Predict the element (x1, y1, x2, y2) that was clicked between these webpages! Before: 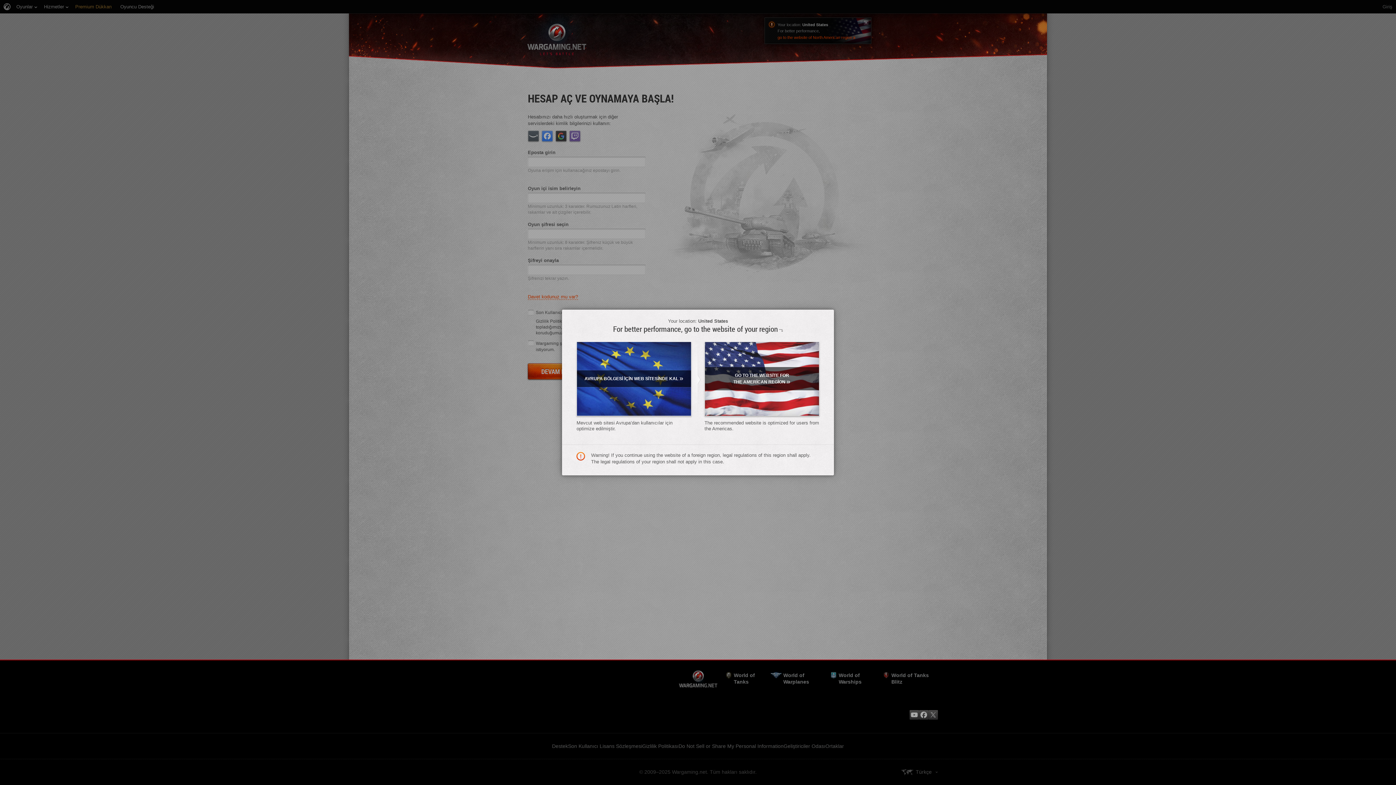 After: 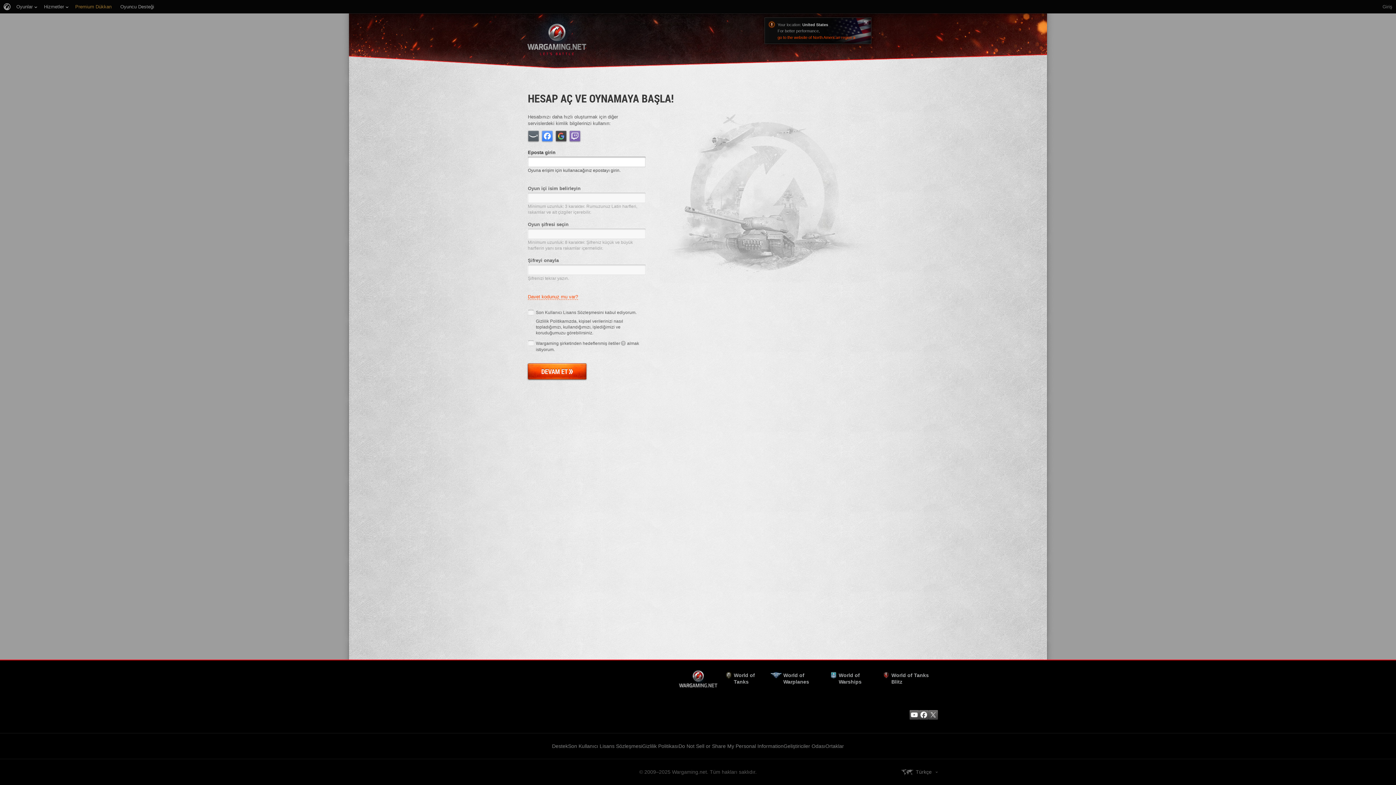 Action: label: AVRUPA BÖLGESİ İÇİN WEB SİTESİNDE KAL» bbox: (576, 341, 691, 416)